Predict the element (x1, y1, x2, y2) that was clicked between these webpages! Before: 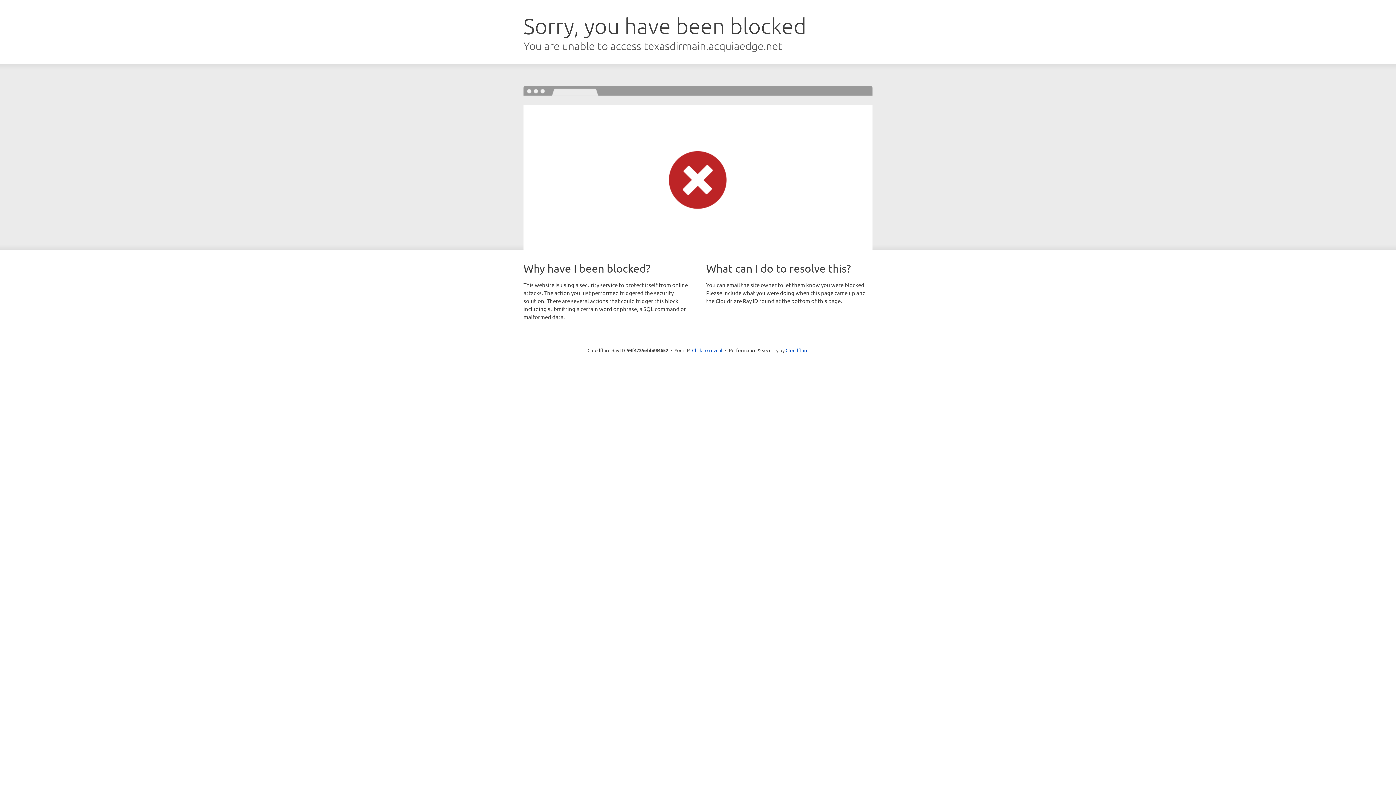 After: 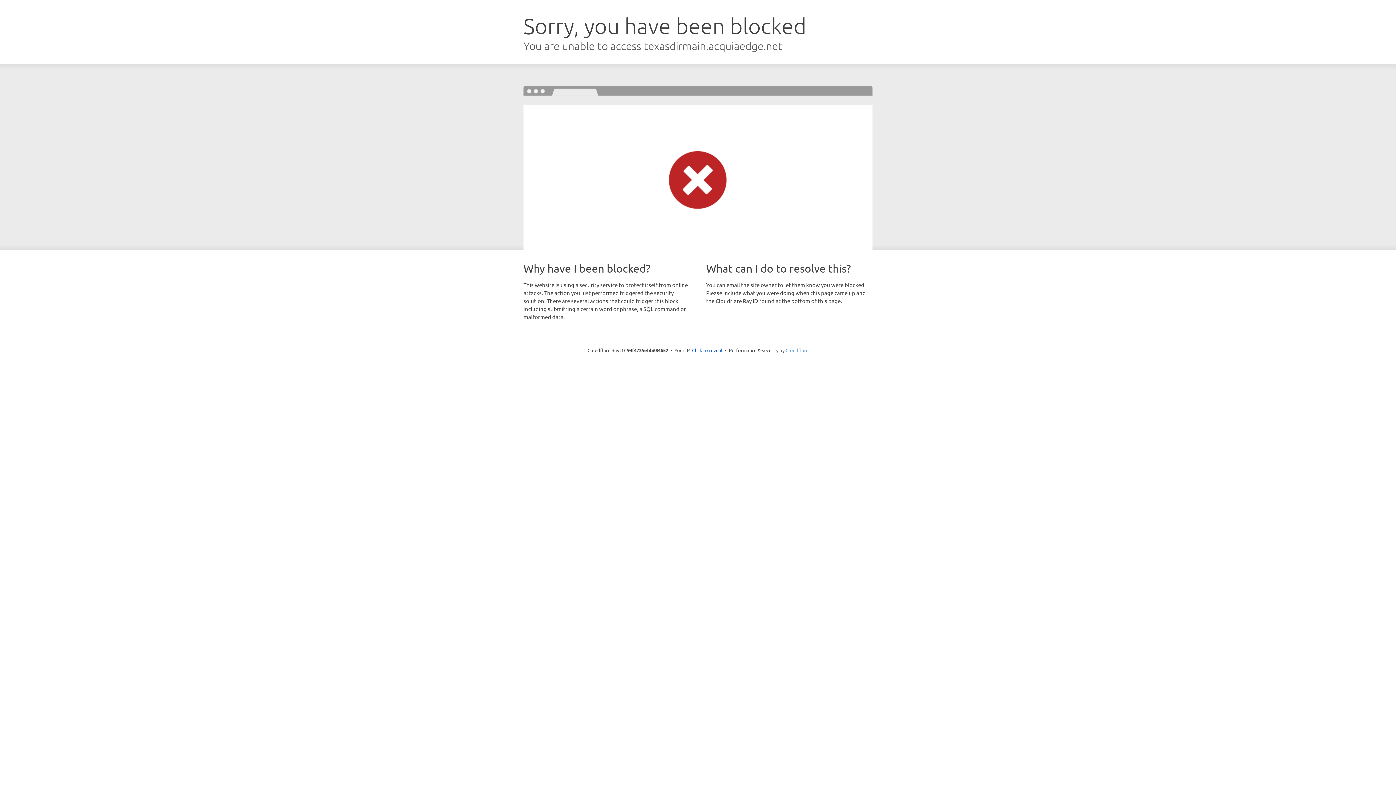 Action: label: Cloudflare bbox: (785, 347, 808, 353)